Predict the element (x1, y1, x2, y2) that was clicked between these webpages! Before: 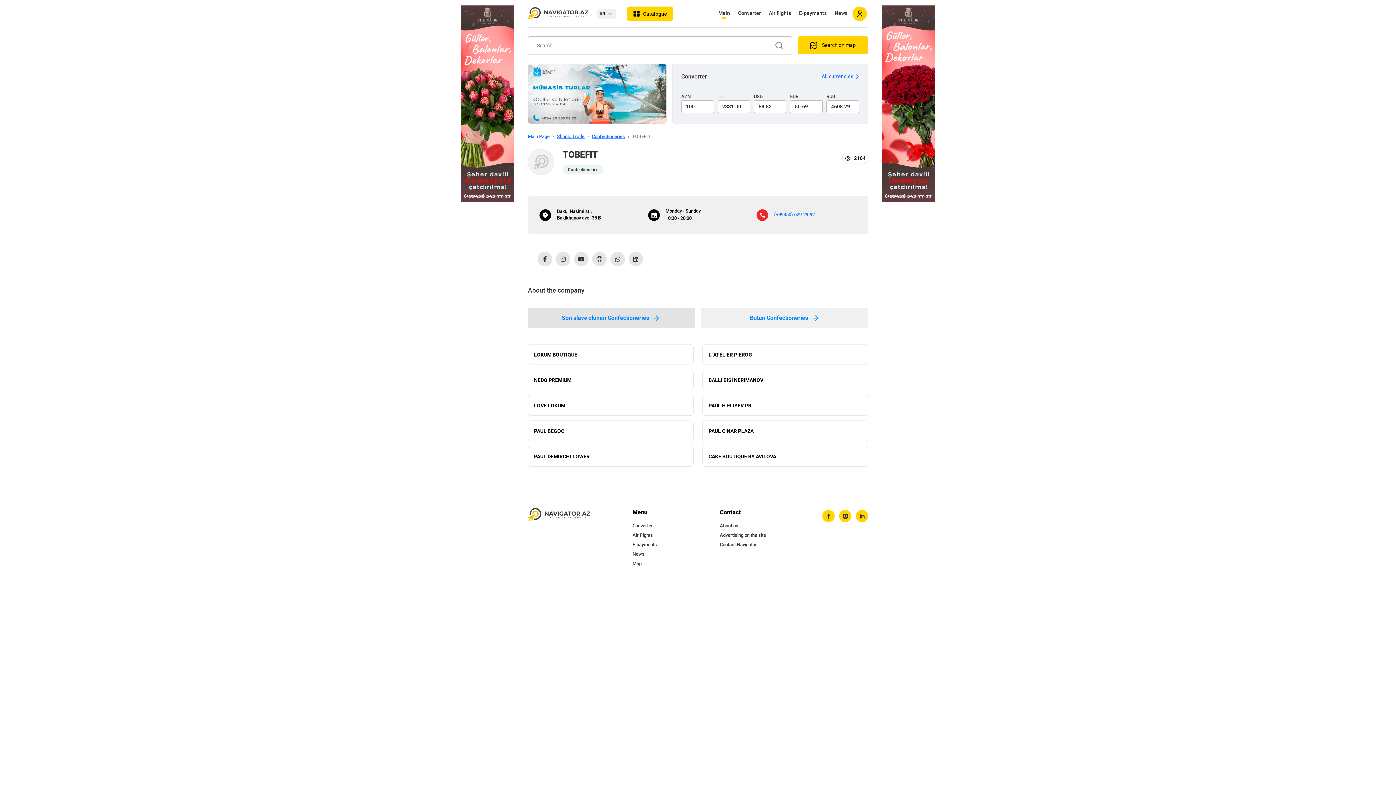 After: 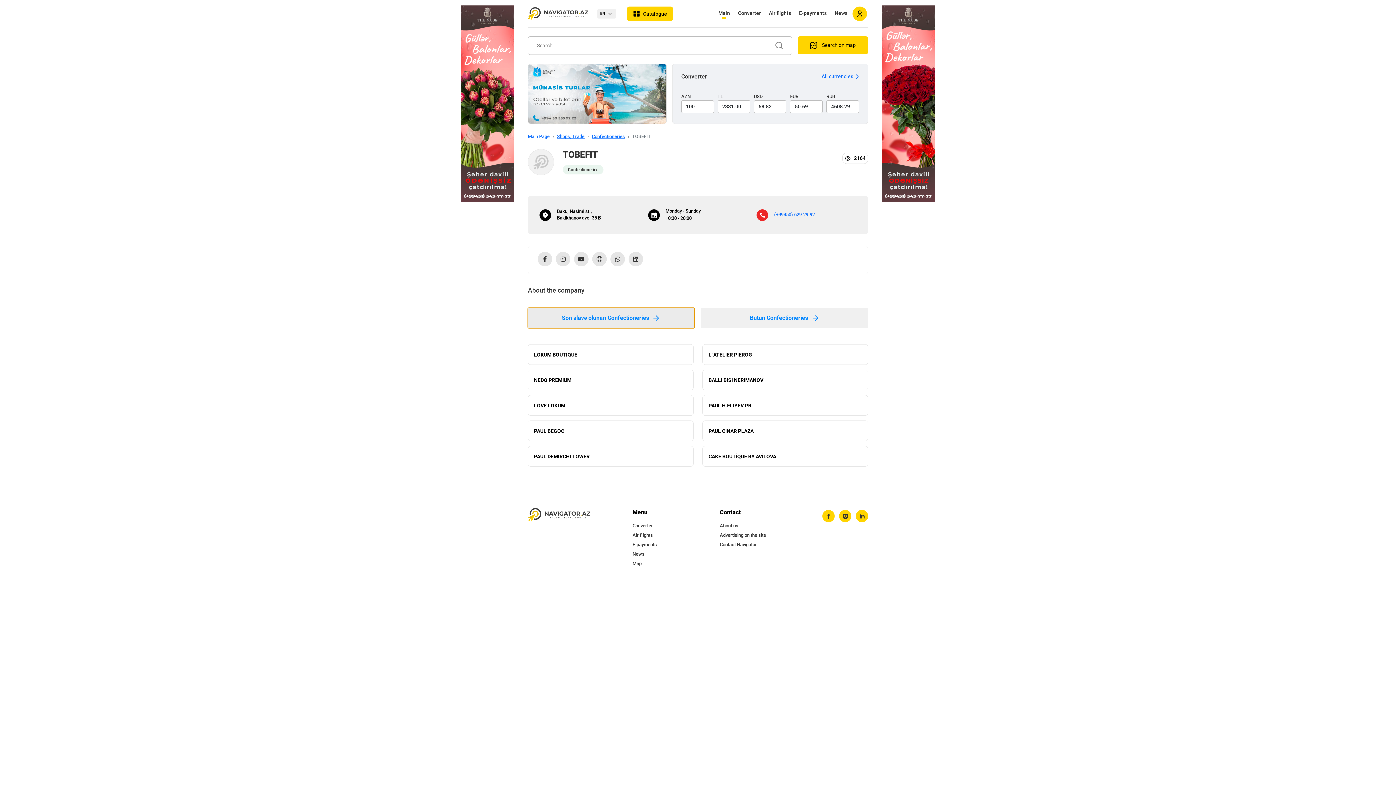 Action: label: Son əlavə olunan Confectioneries bbox: (528, 308, 694, 328)